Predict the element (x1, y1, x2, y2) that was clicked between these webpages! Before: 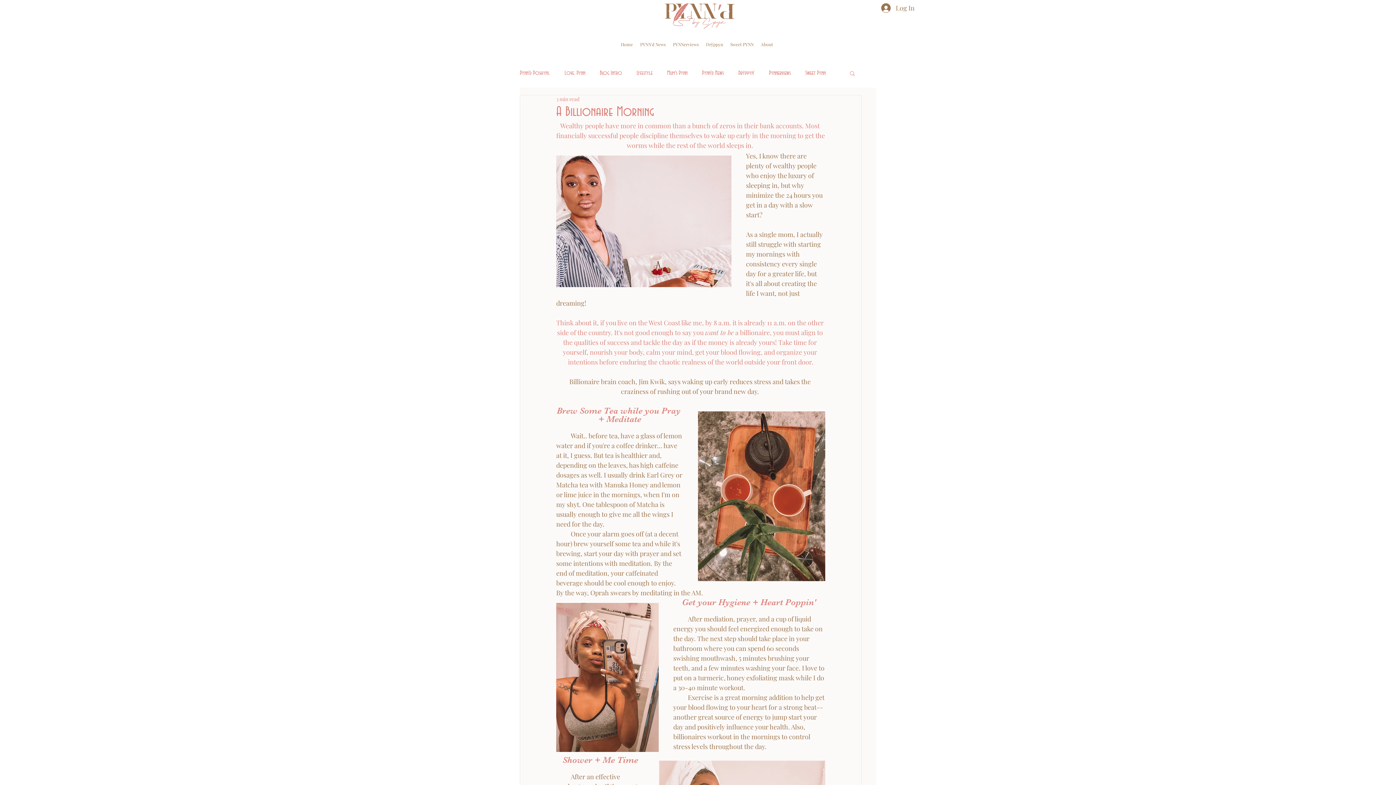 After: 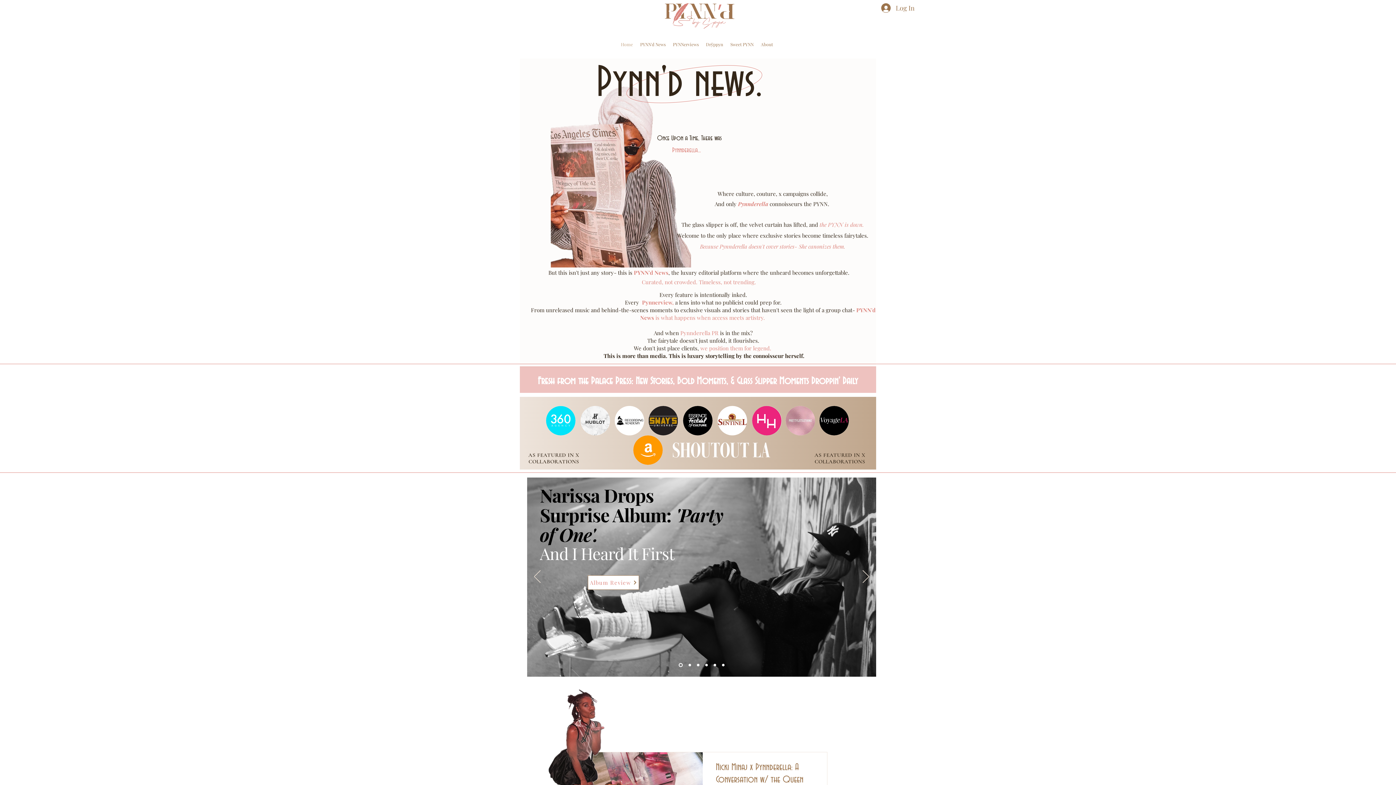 Action: bbox: (665, 3, 734, 28)